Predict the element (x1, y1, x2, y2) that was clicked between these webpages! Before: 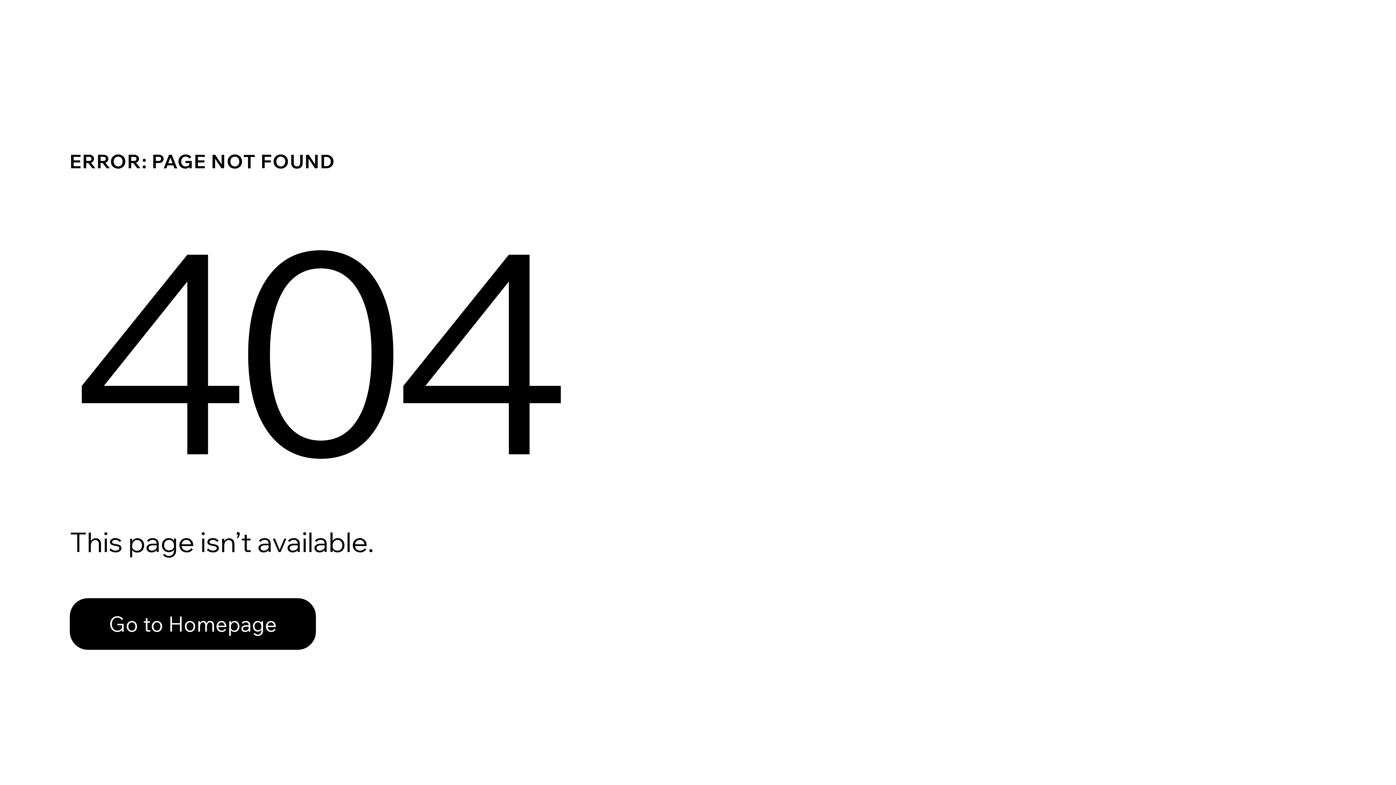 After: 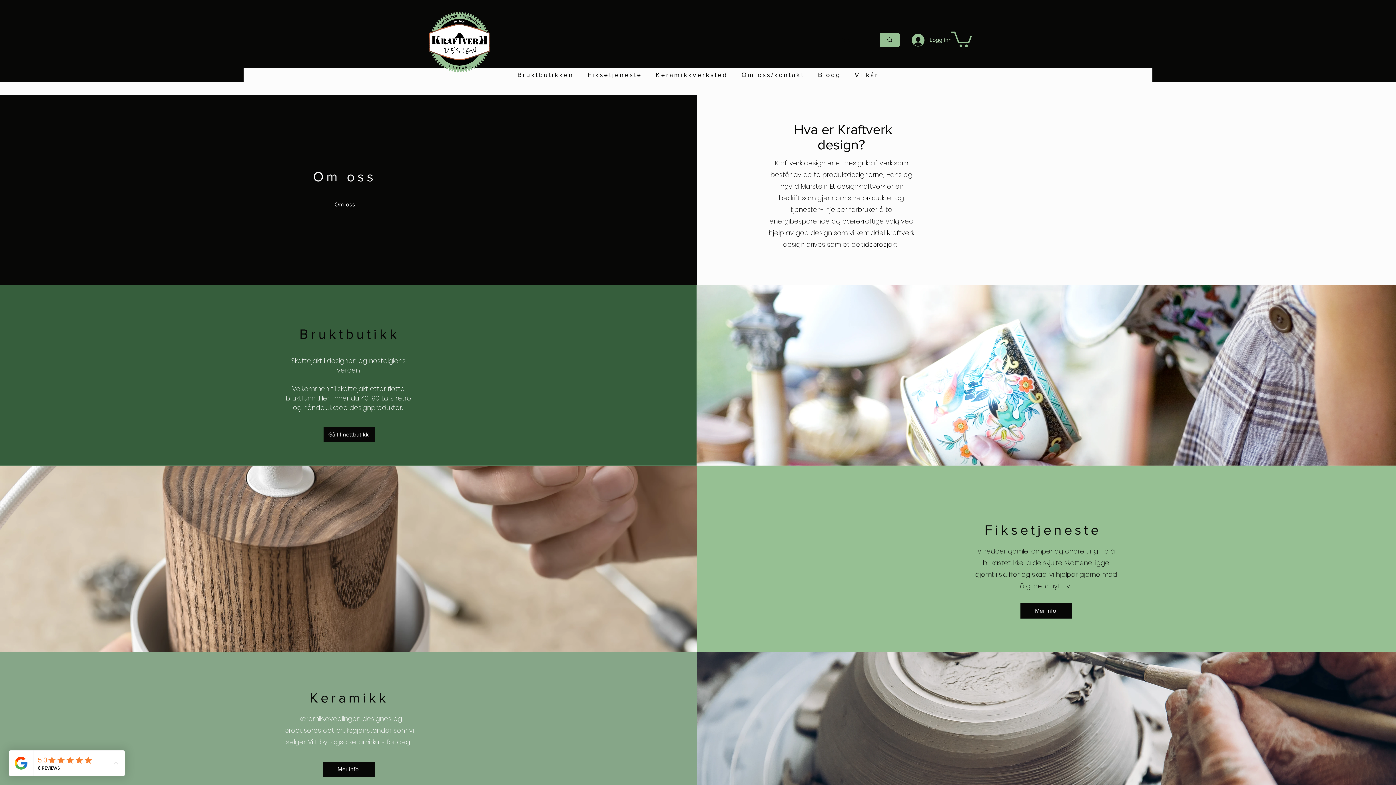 Action: bbox: (69, 582, 768, 659) label: Go to Homepage